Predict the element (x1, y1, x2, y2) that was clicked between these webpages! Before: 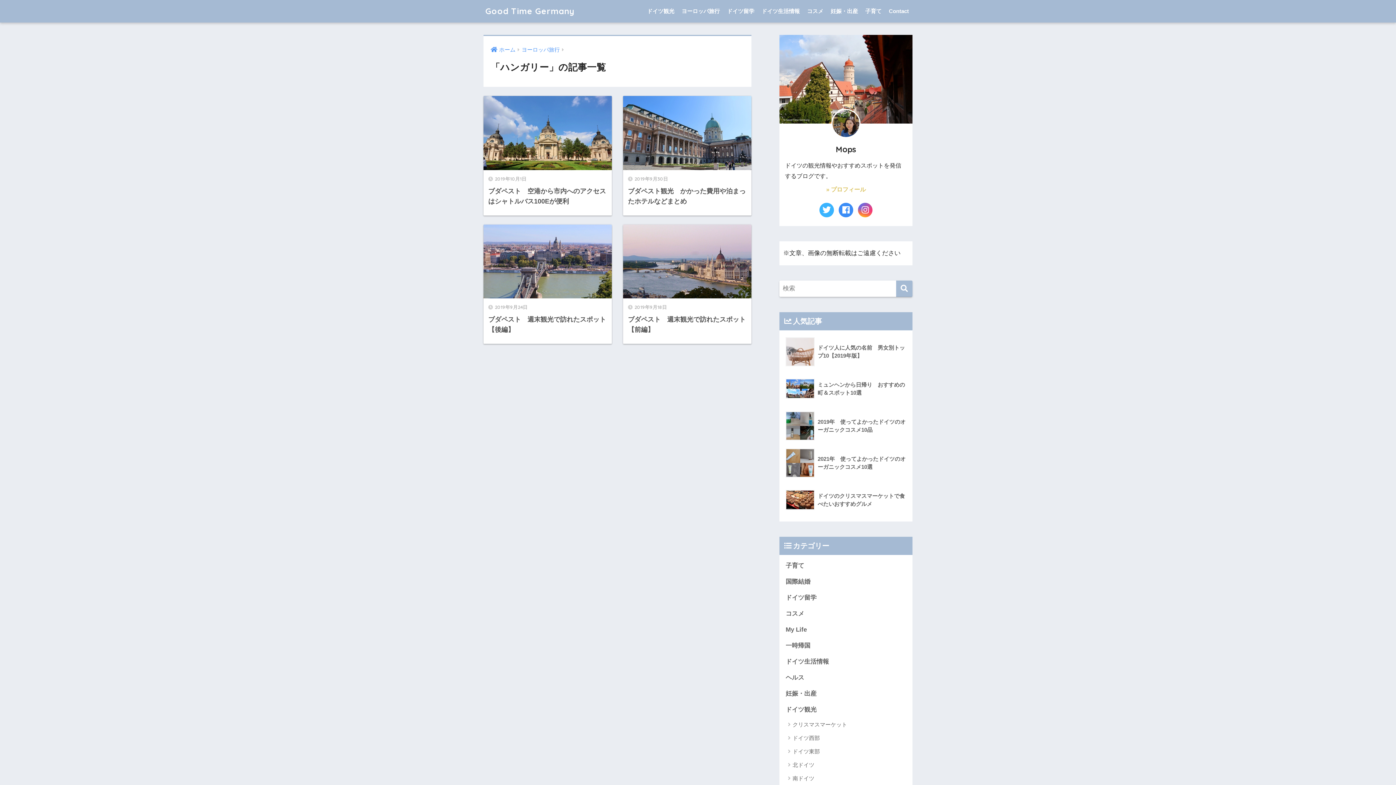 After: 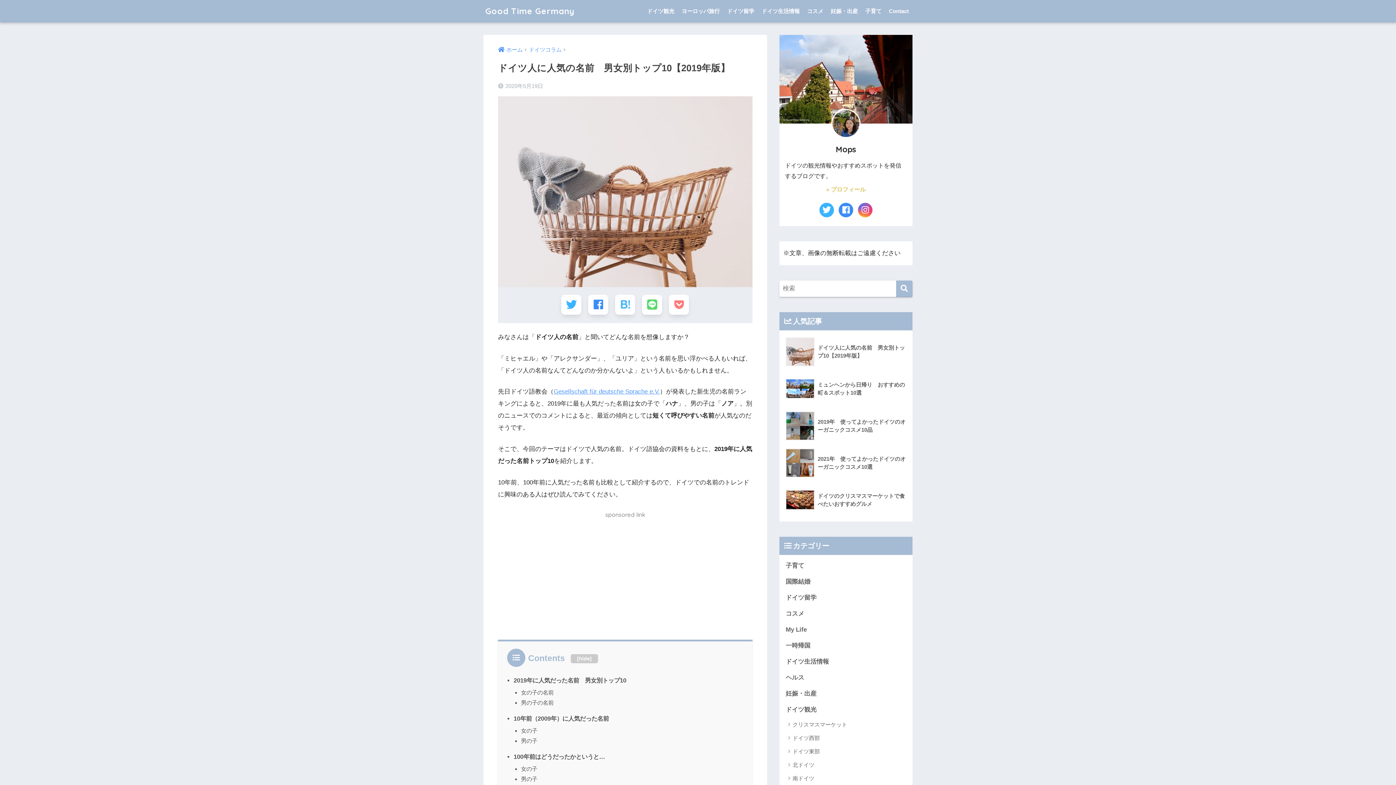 Action: label: 	ドイツ人に人気の名前　男女別トップ10【2019年版】 bbox: (783, 333, 908, 370)